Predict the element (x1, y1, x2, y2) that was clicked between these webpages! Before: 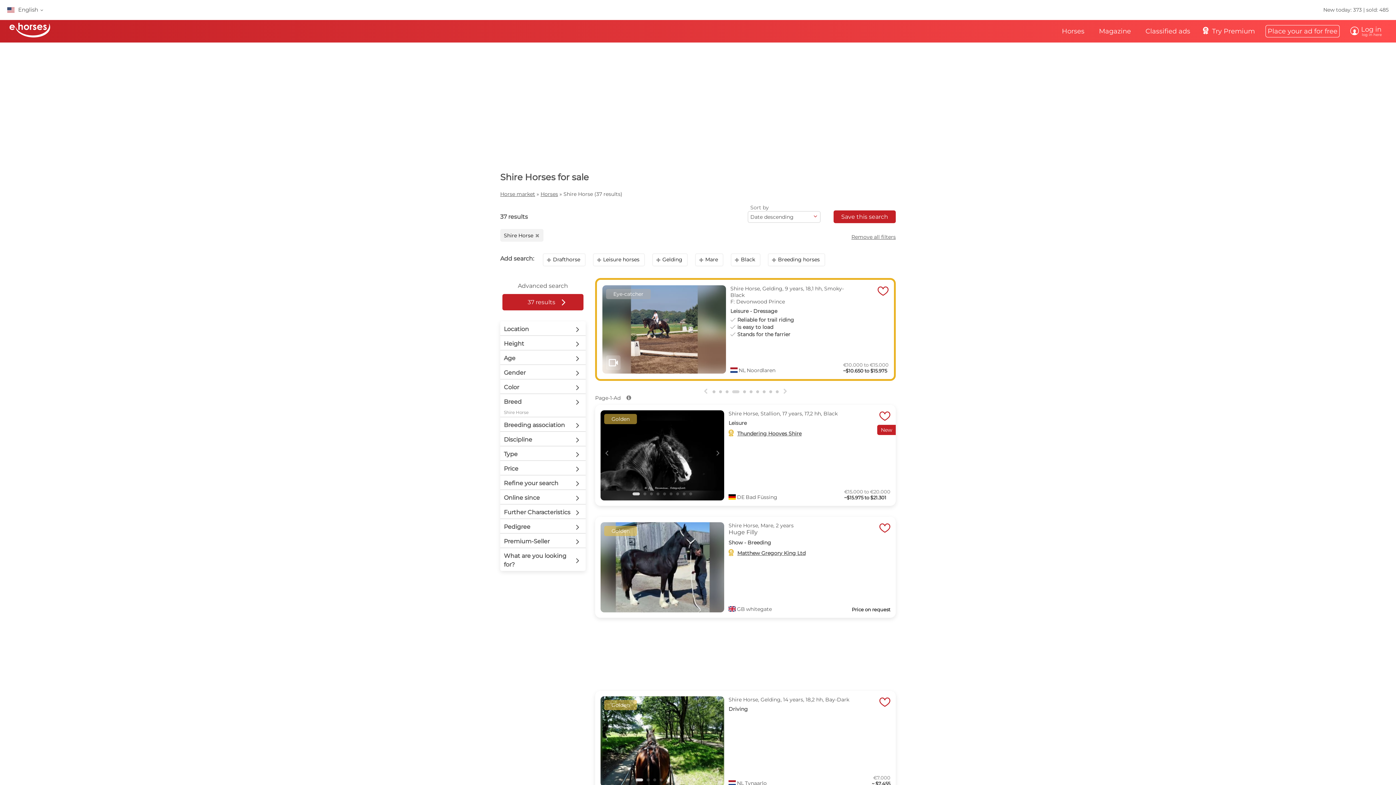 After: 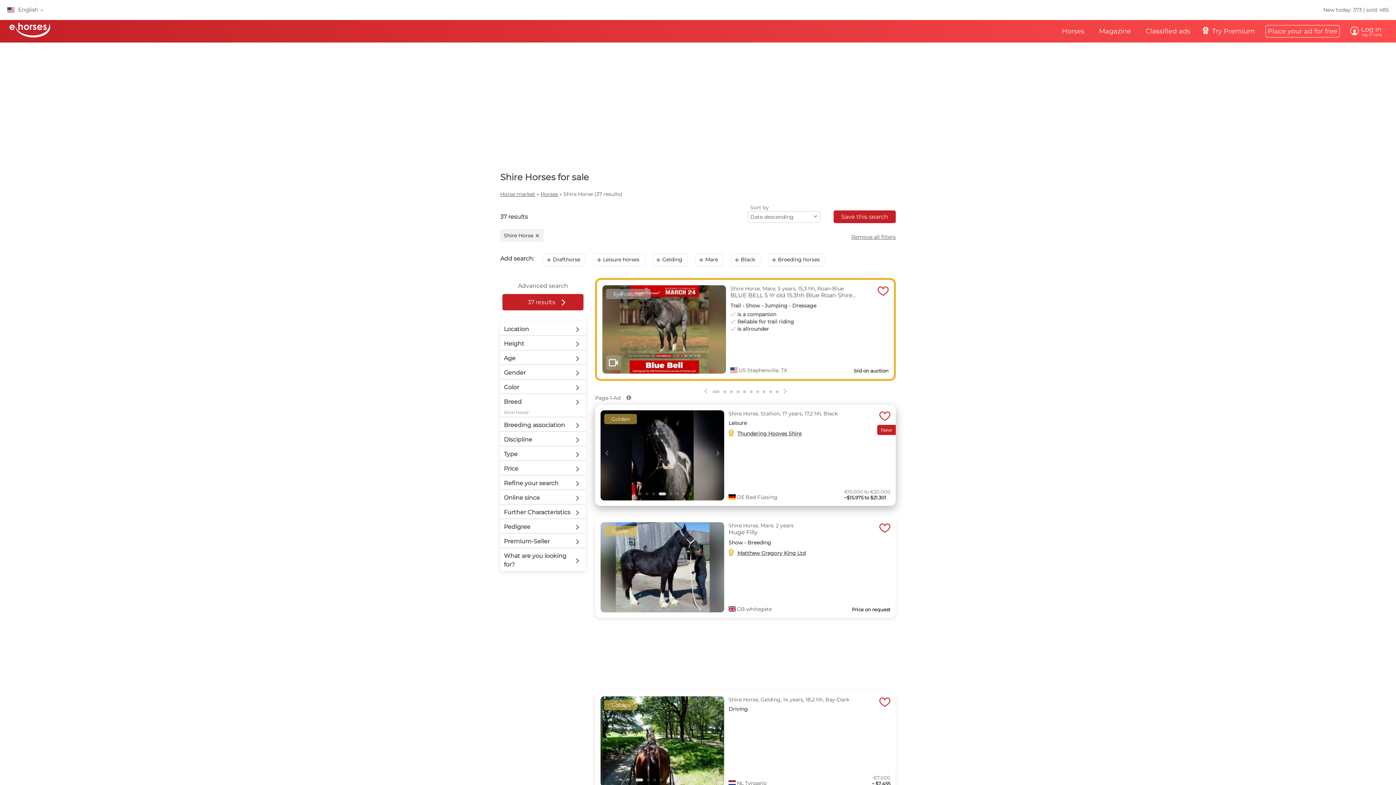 Action: bbox: (663, 492, 666, 495) label: Go to slide 5